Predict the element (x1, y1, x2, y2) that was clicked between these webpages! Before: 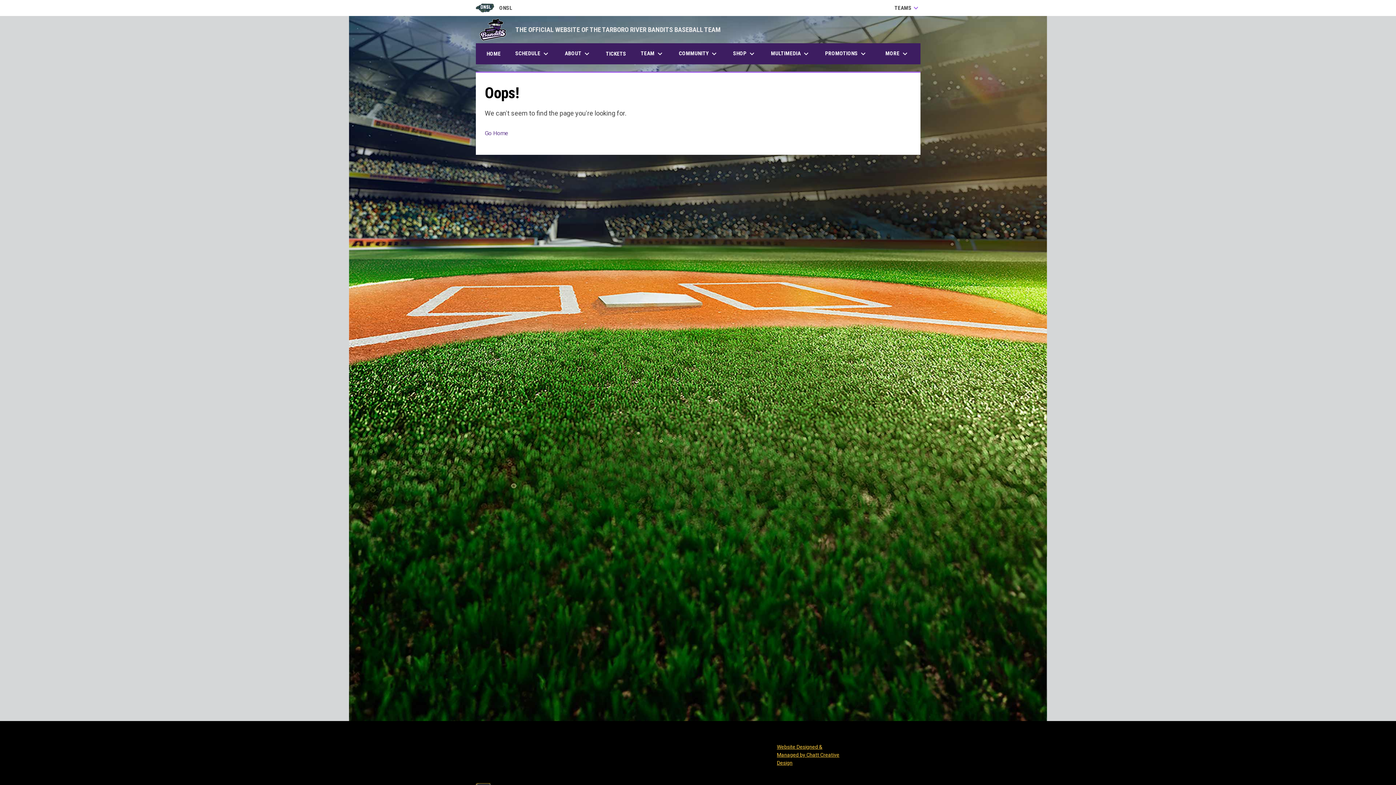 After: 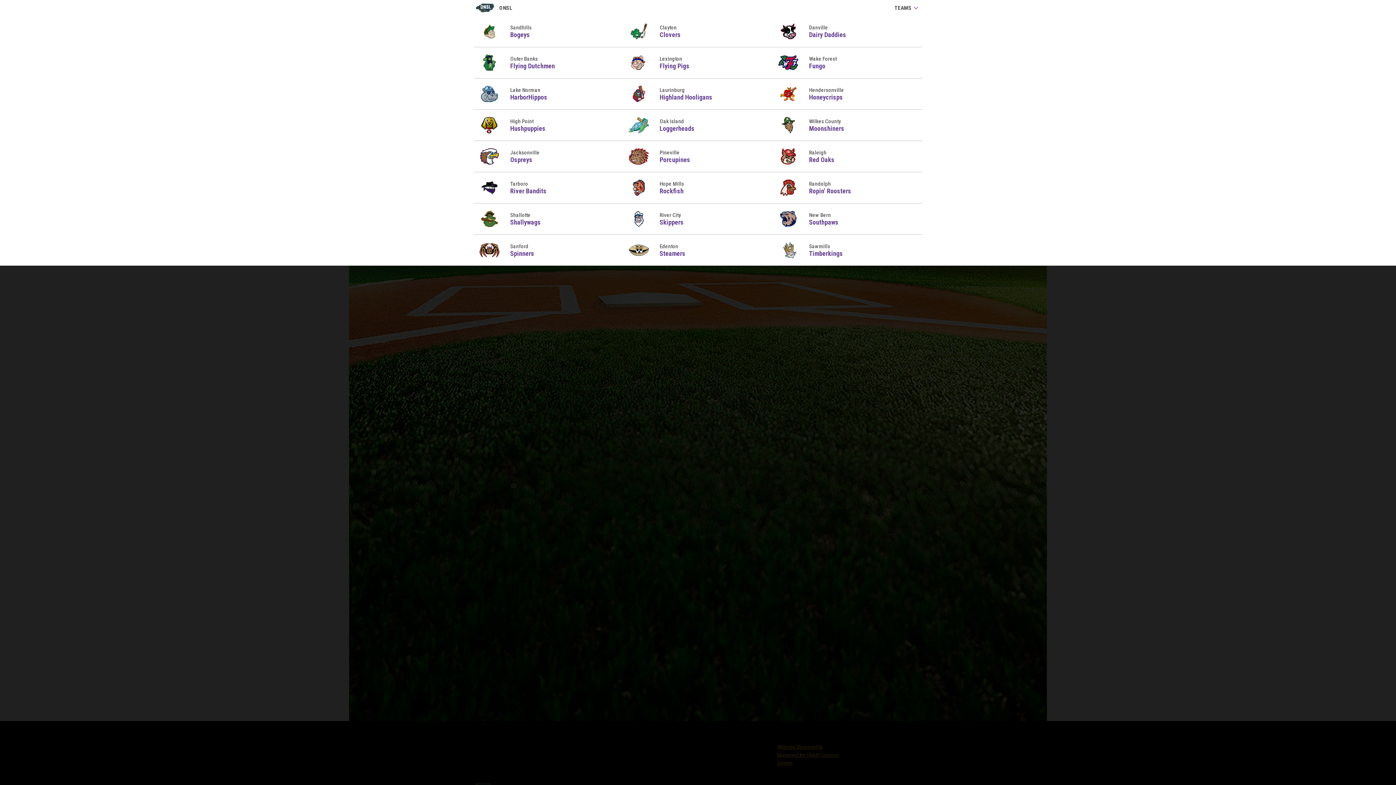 Action: bbox: (894, 3, 920, 12) label: Show teams